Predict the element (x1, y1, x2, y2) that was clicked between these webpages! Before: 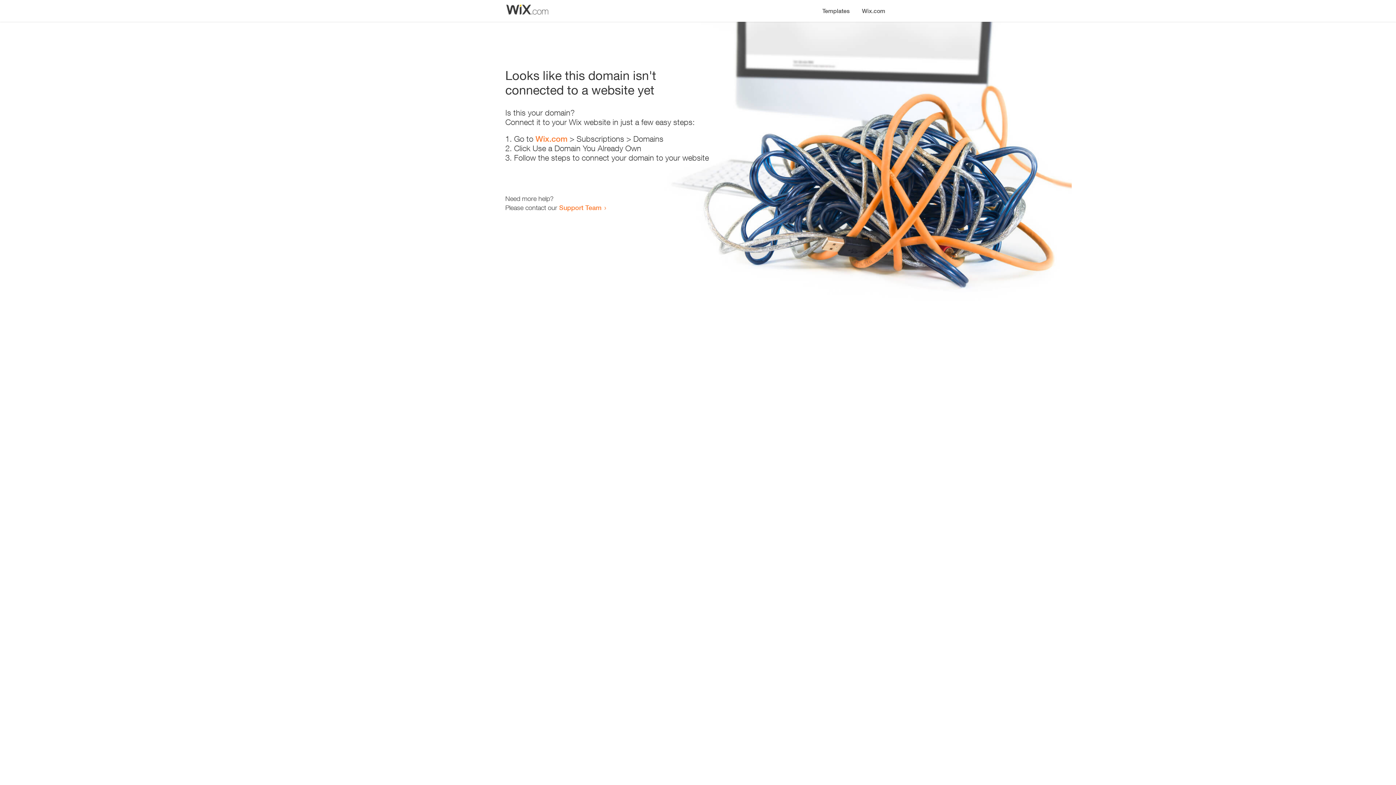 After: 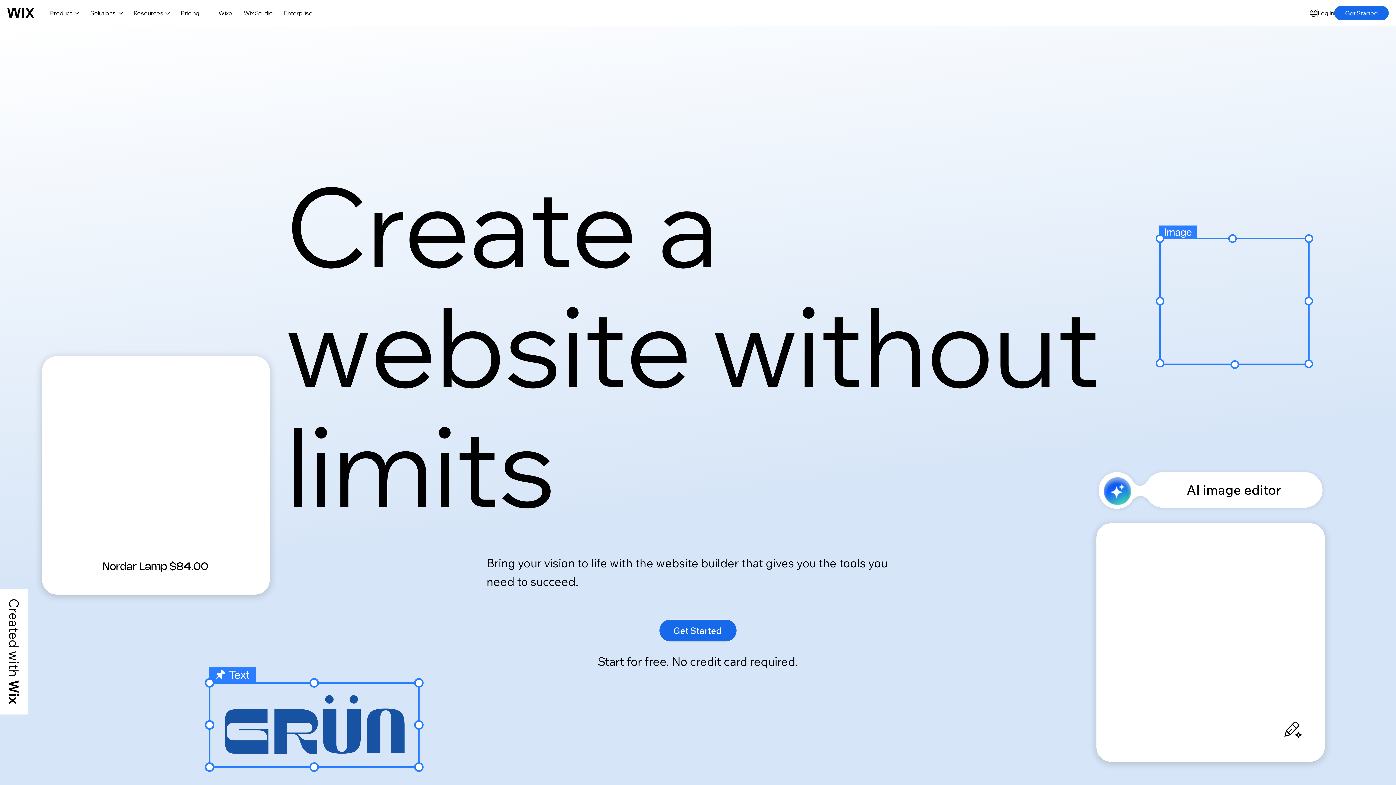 Action: label: Wix.com bbox: (856, 0, 890, 14)